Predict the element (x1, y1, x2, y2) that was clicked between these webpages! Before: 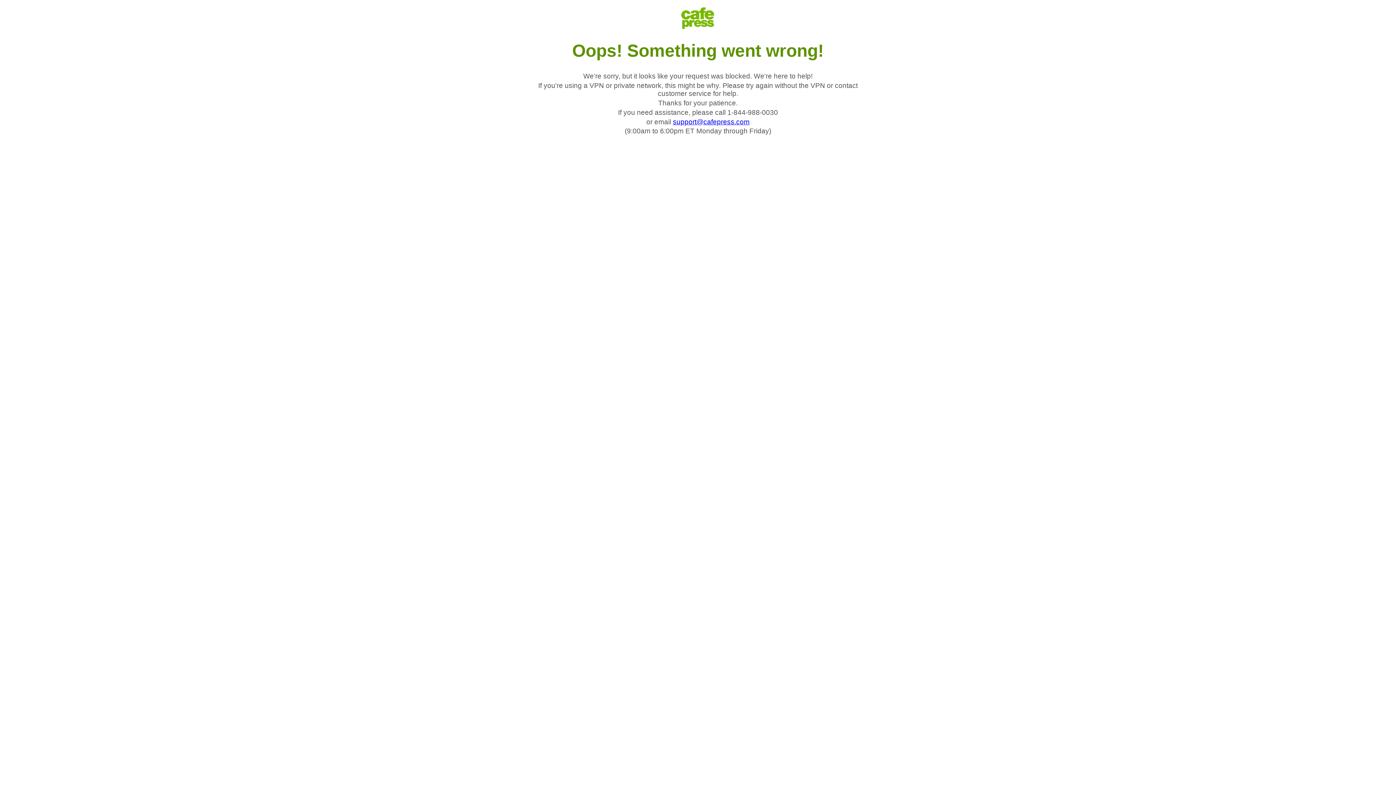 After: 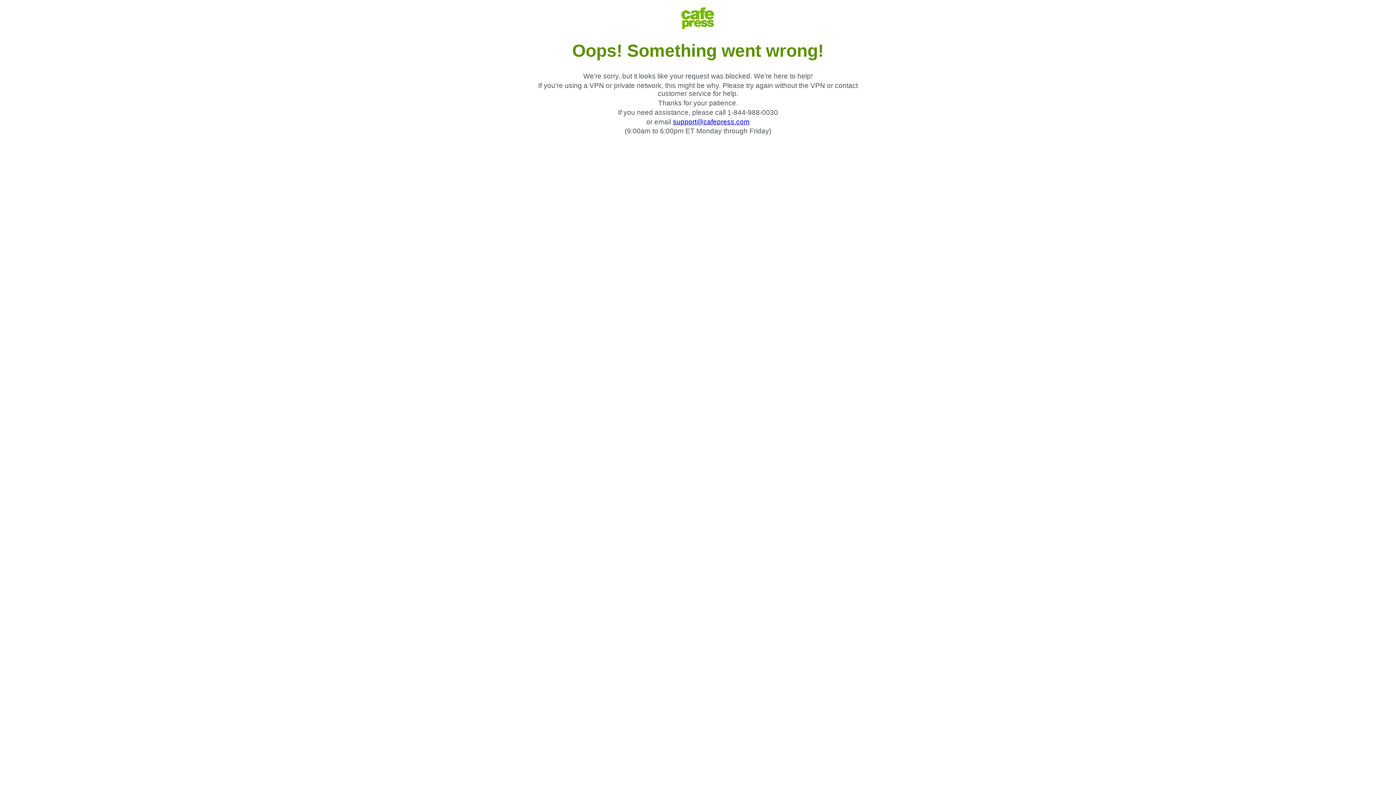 Action: label: support@cafepress.com bbox: (673, 118, 749, 125)